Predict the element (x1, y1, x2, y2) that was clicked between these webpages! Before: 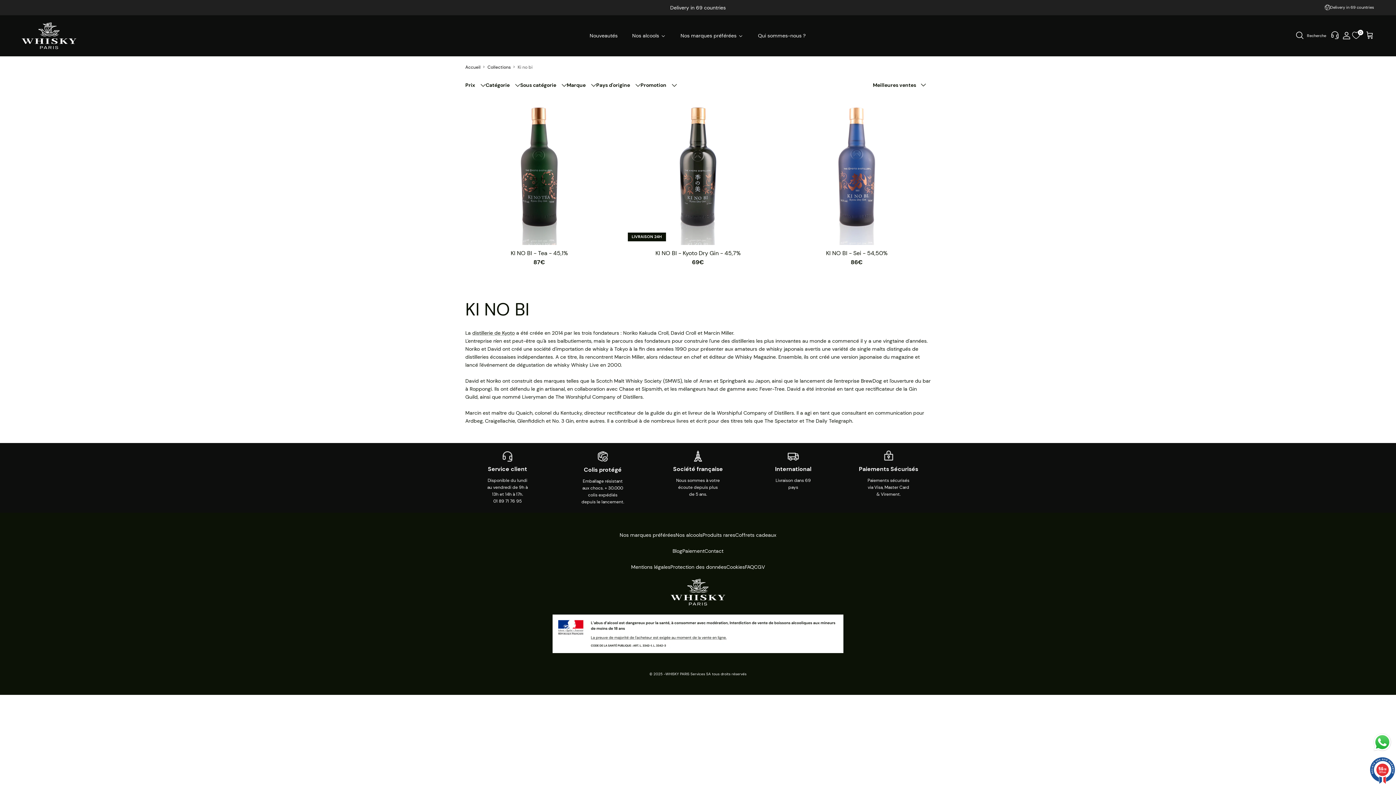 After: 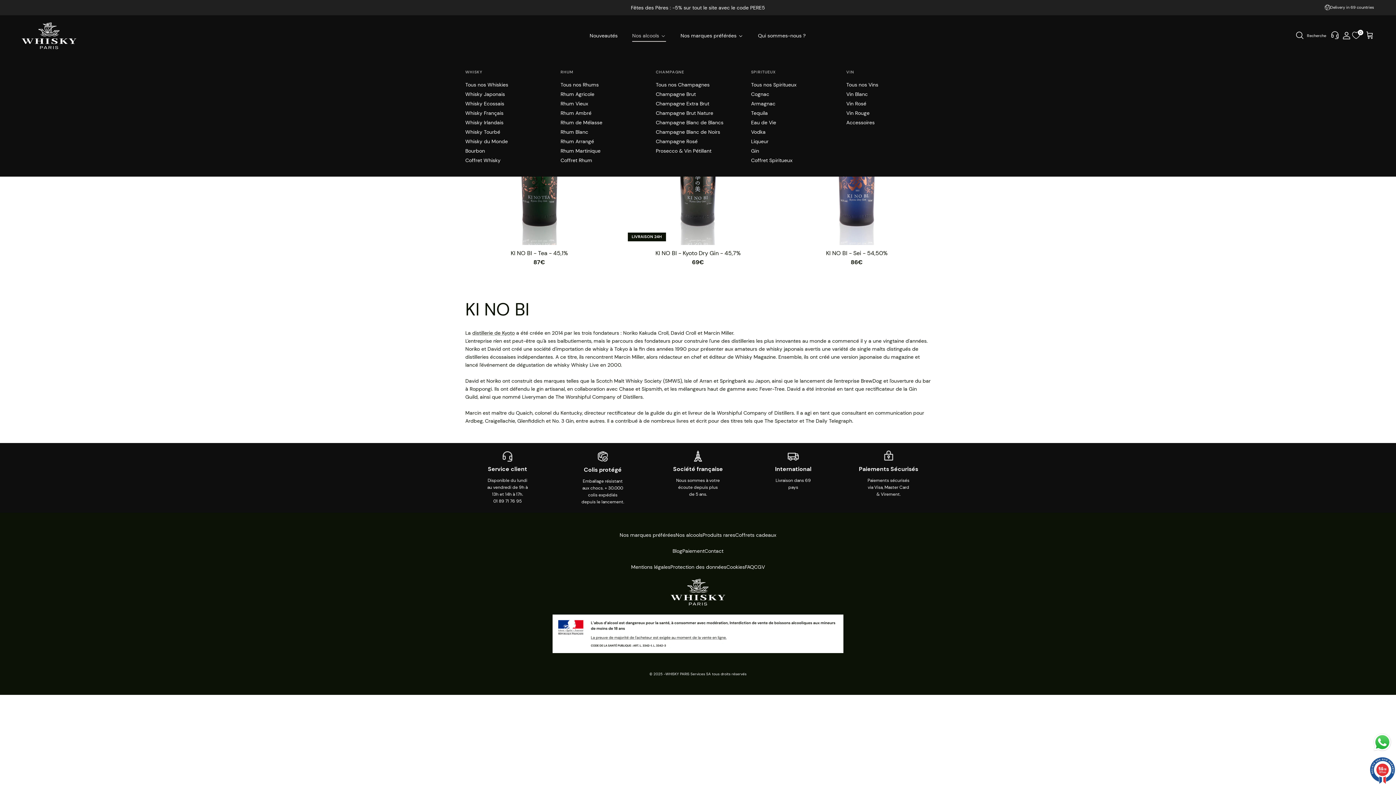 Action: bbox: (625, 23, 672, 47) label: Nos alcools 